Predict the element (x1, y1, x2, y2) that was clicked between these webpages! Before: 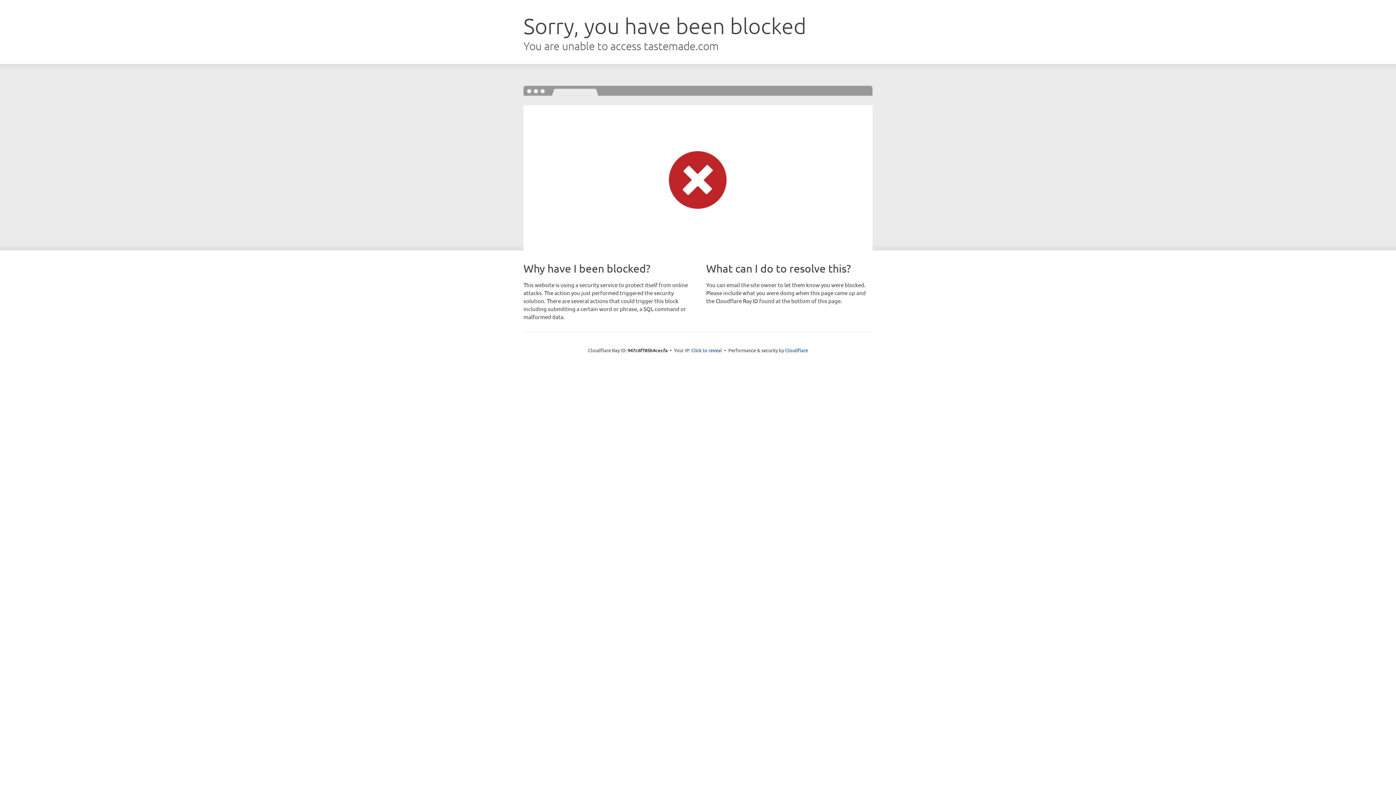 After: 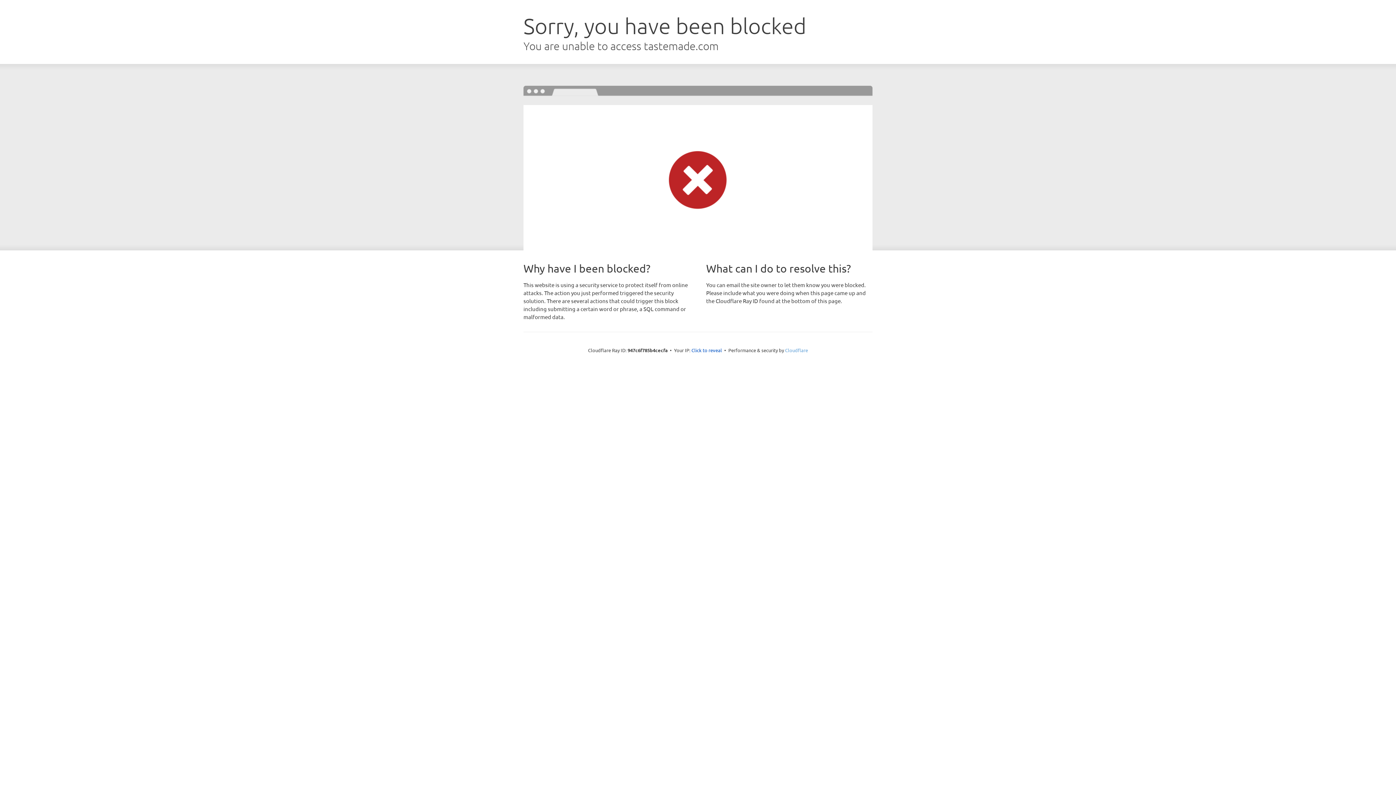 Action: bbox: (785, 347, 808, 353) label: Cloudflare